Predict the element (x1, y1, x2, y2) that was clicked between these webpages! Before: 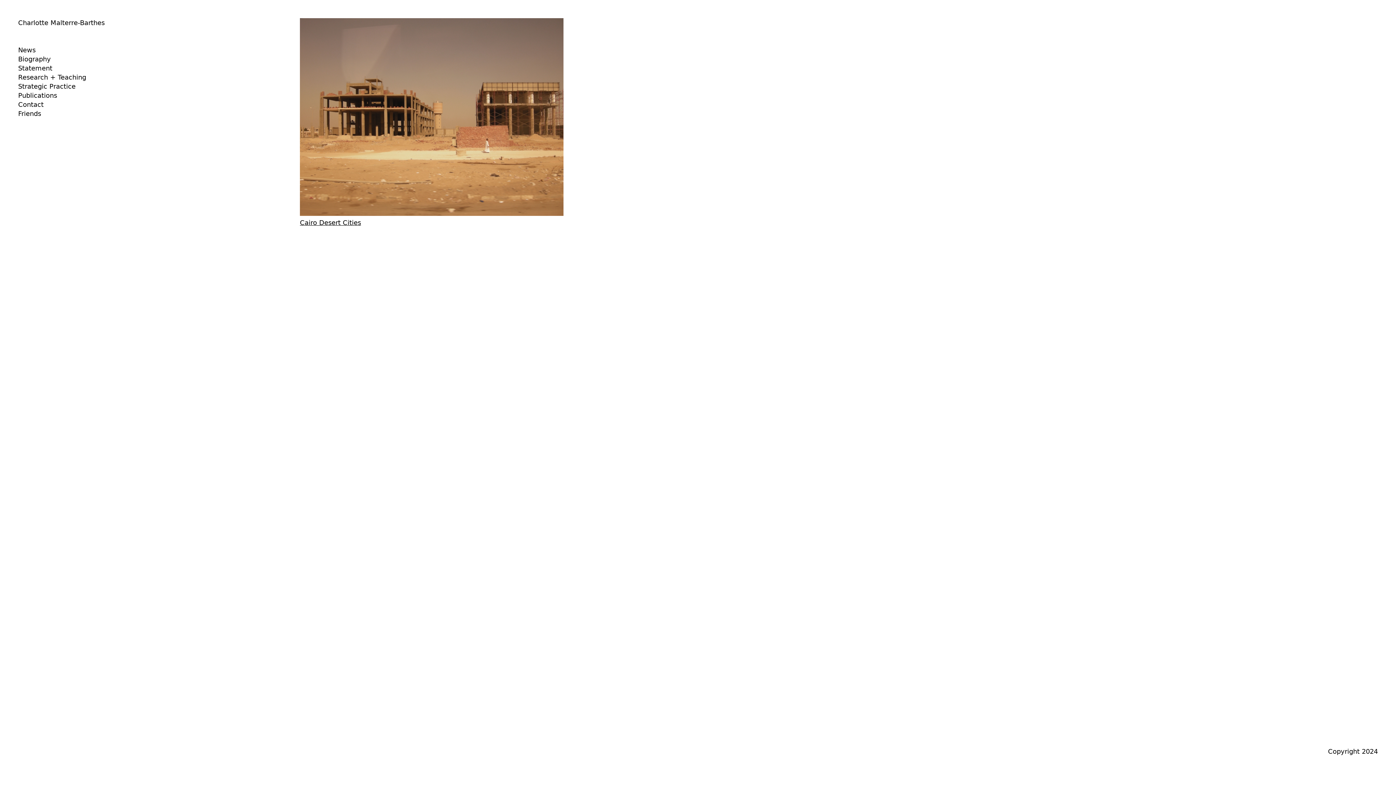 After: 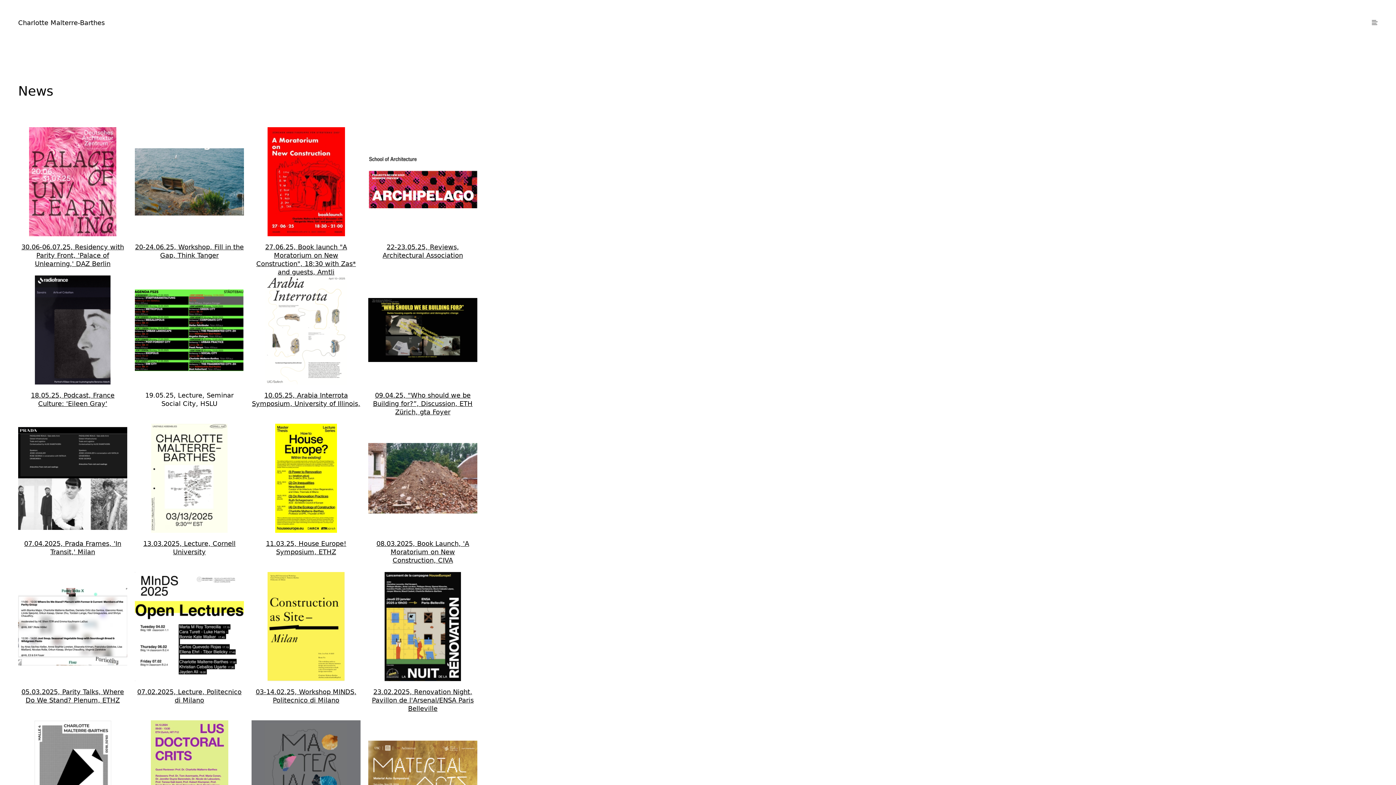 Action: label: News bbox: (18, 46, 35, 53)